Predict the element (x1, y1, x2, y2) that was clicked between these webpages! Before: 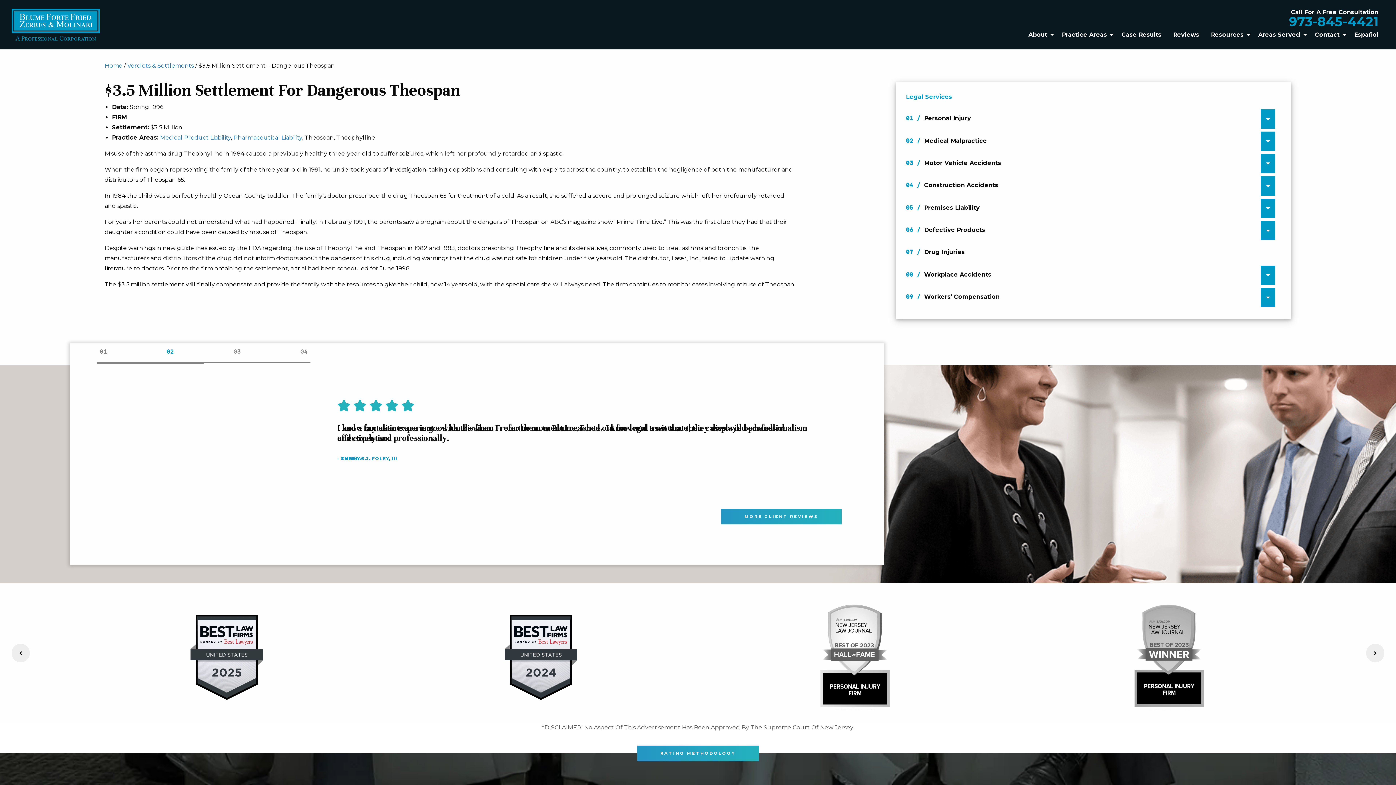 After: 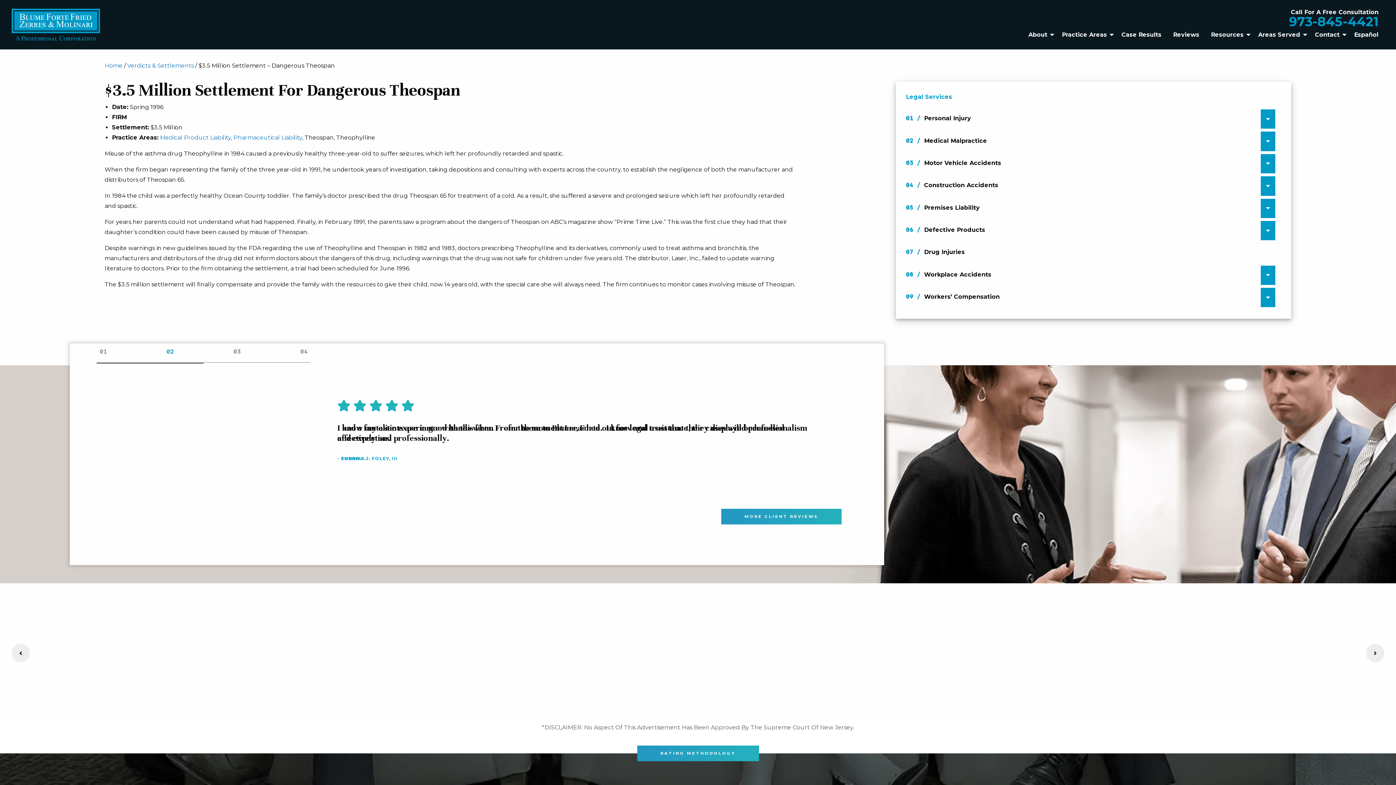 Action: label: Second slide details.
02 bbox: (166, 349, 173, 355)